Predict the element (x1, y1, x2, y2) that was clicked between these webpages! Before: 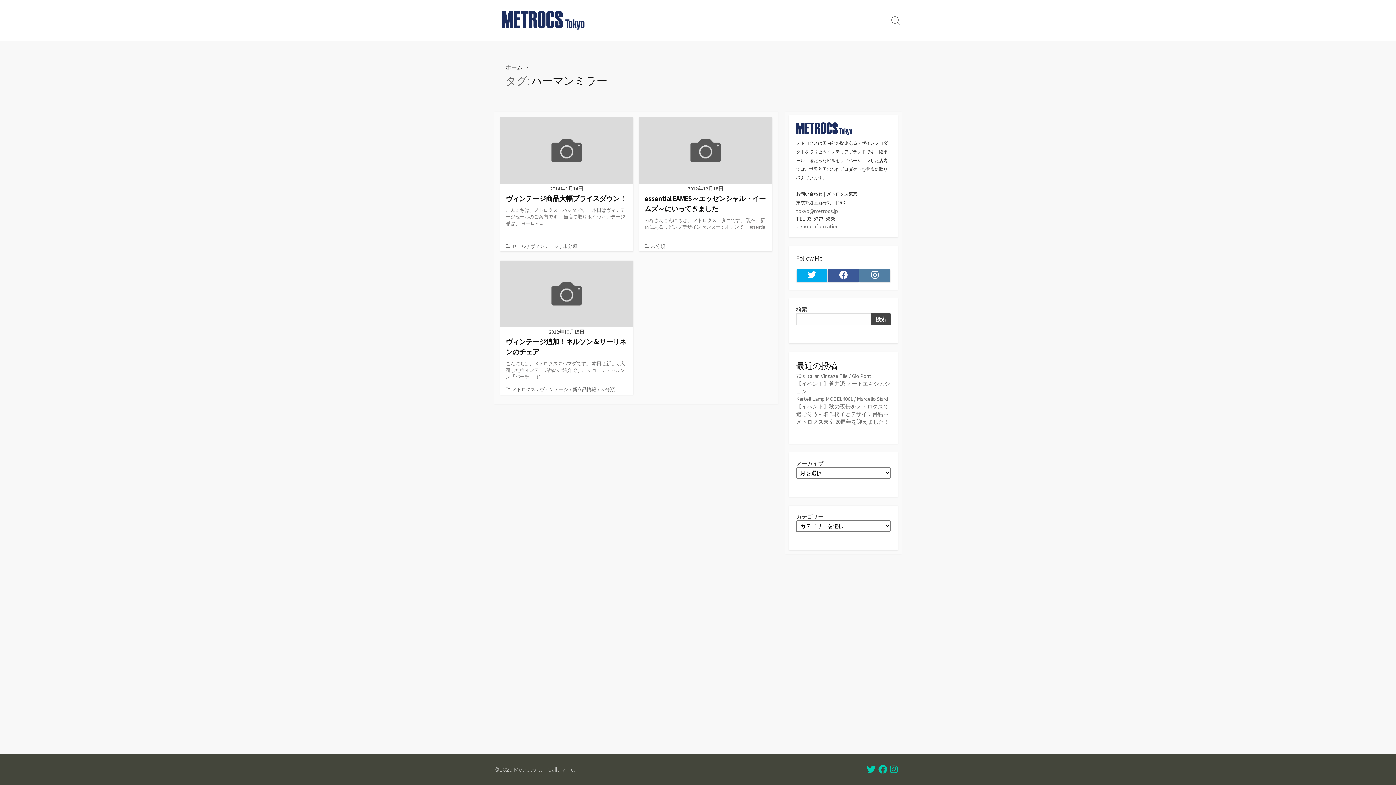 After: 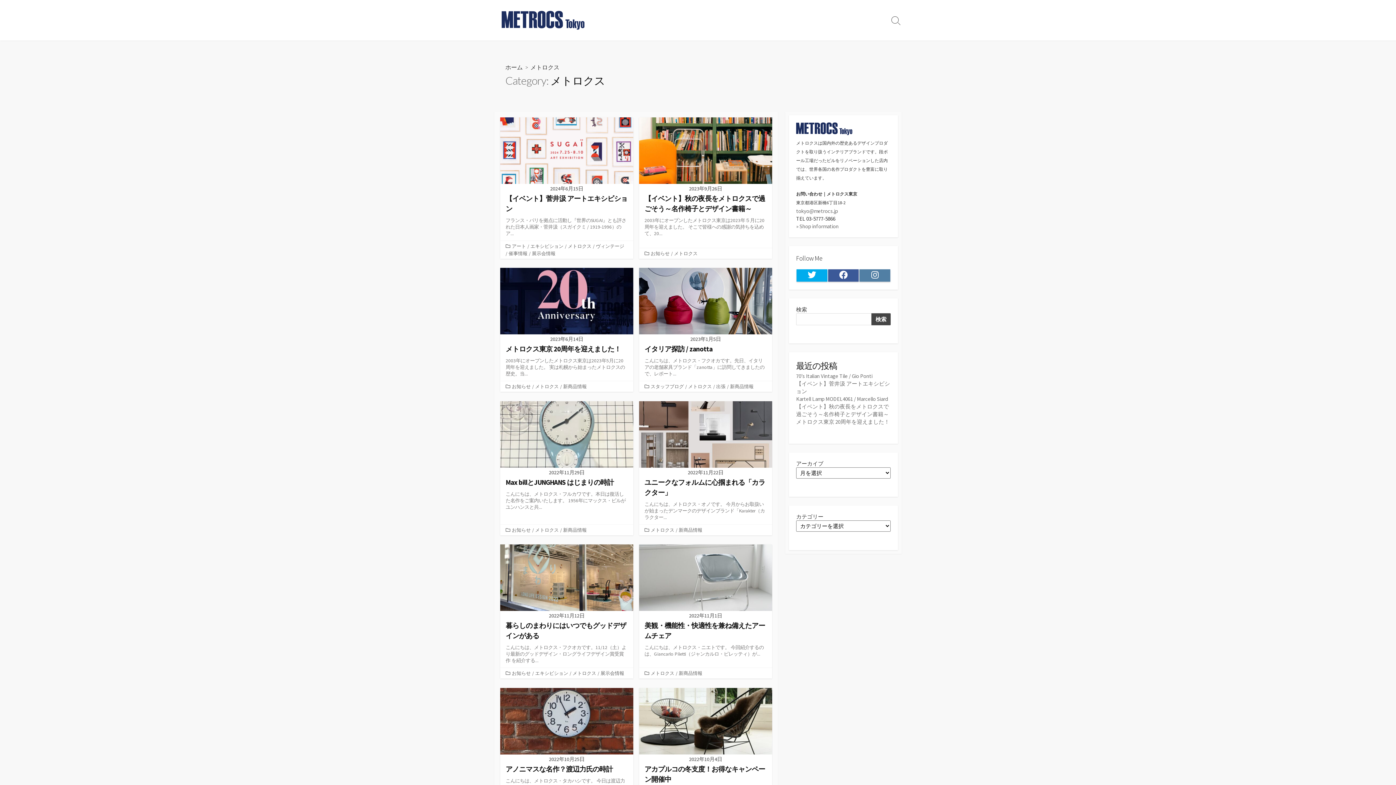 Action: bbox: (510, 385, 537, 393) label: メトロクス